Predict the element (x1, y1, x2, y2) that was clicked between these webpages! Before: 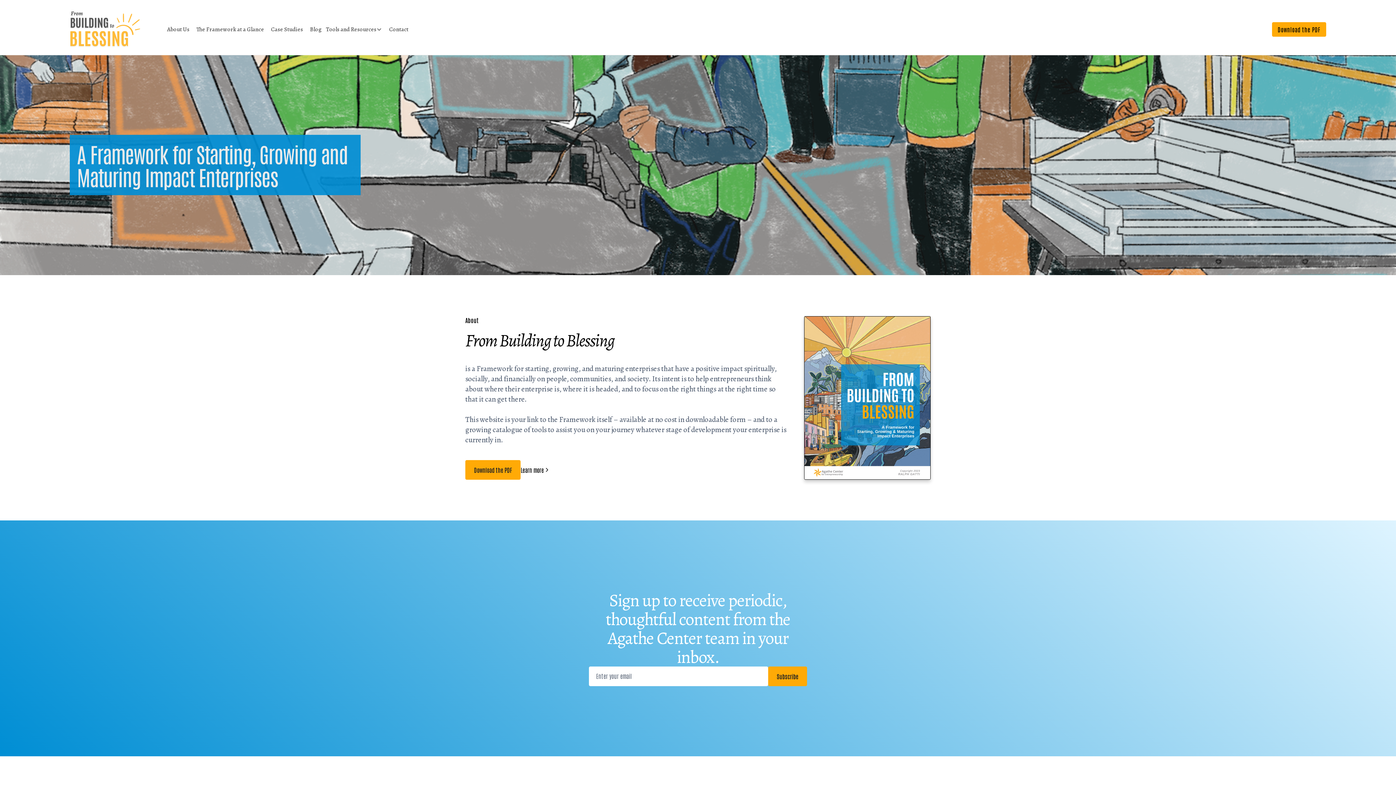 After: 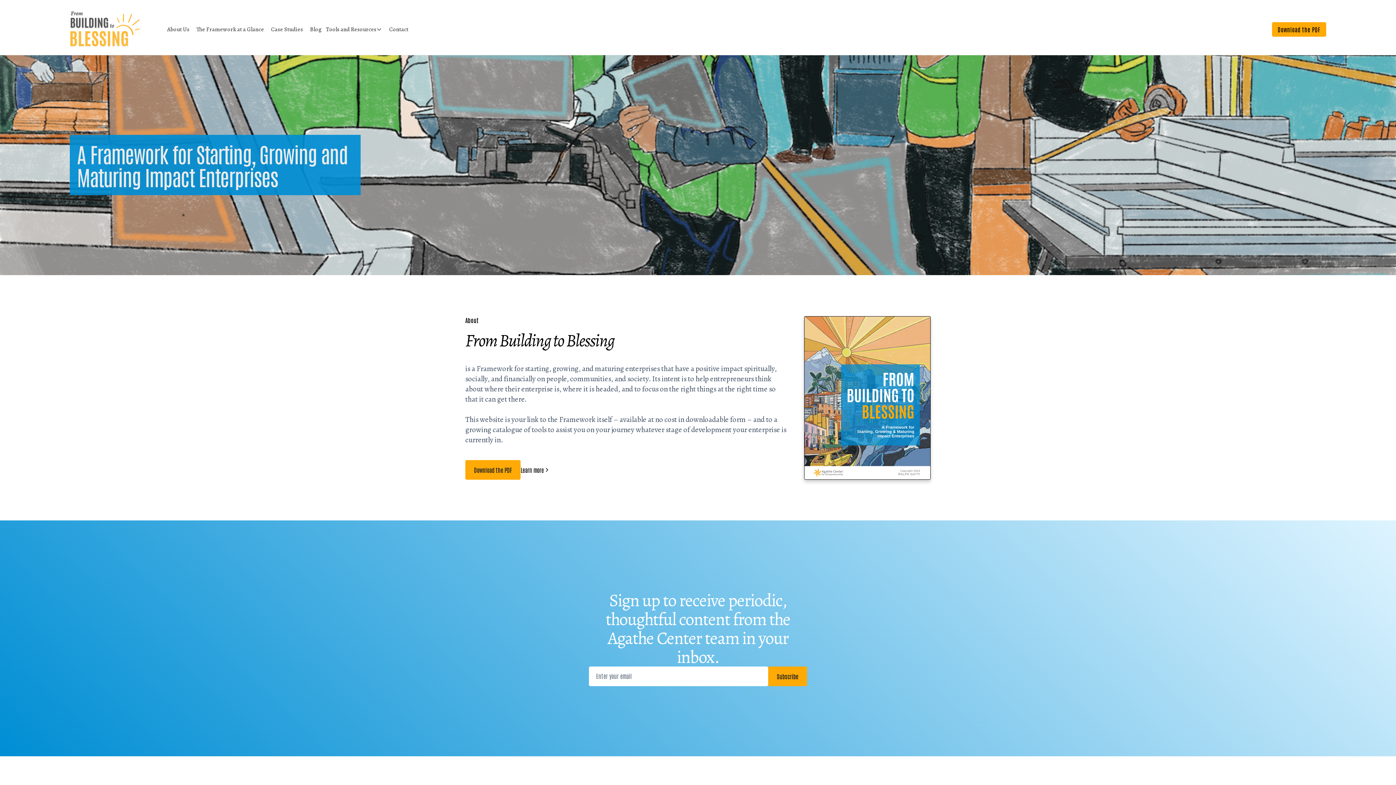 Action: bbox: (69, 10, 142, 47)